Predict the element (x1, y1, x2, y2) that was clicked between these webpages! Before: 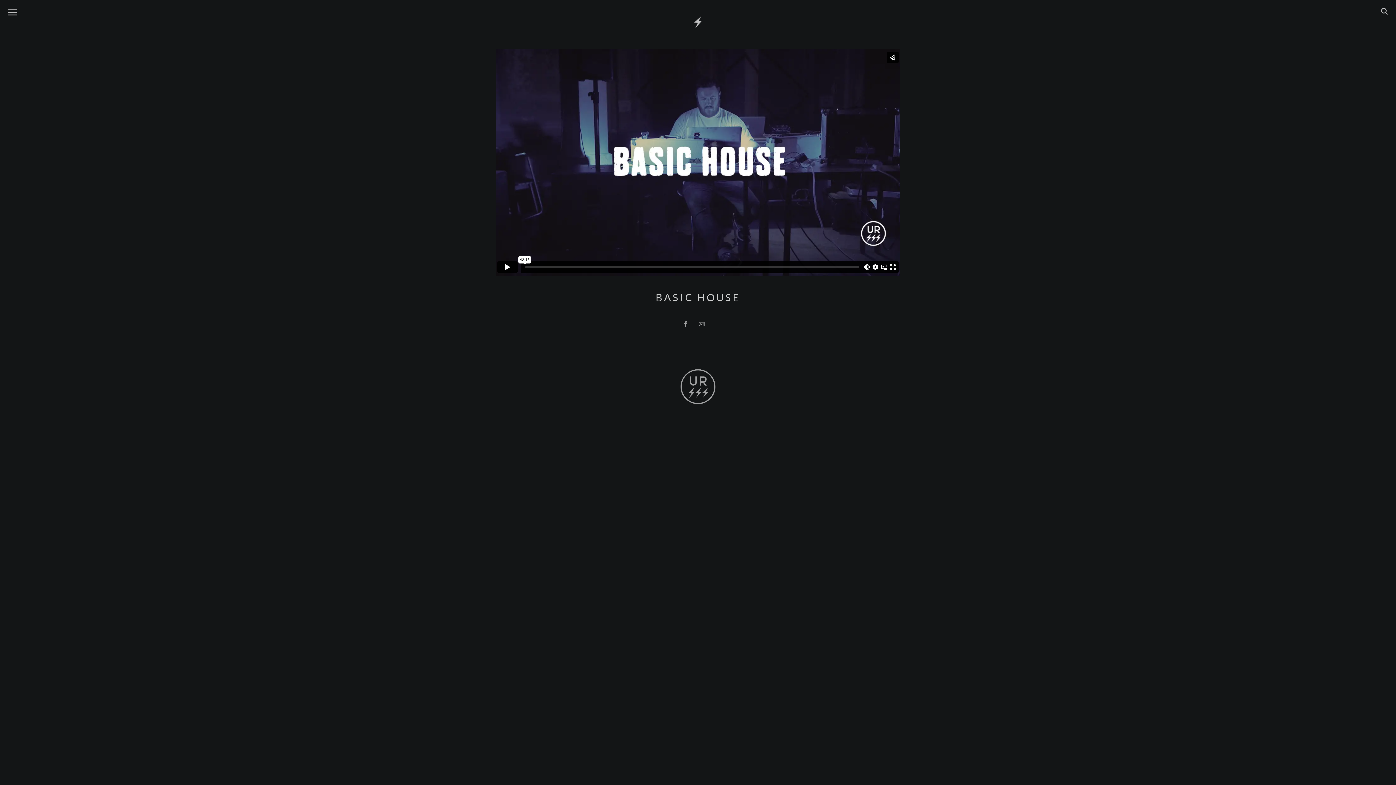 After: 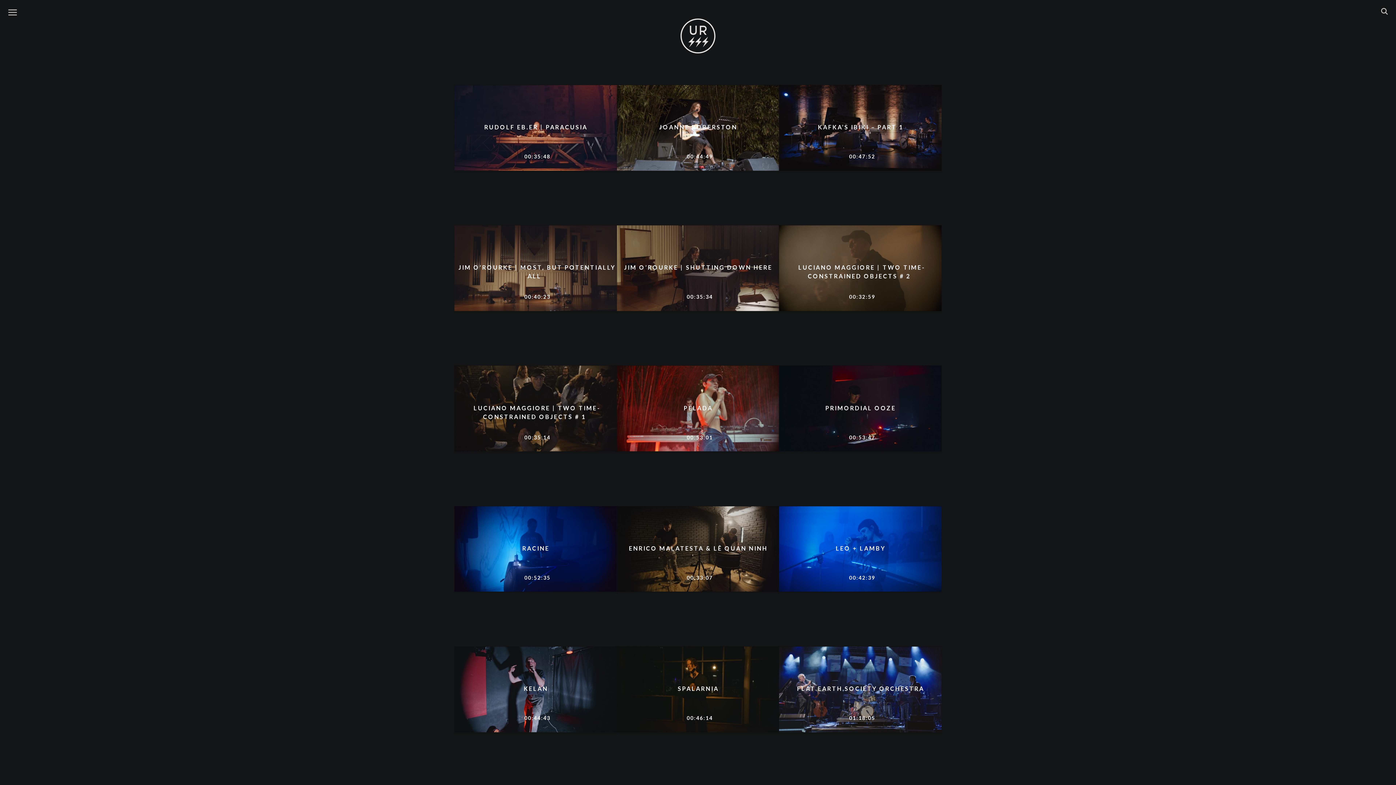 Action: bbox: (680, 399, 716, 406)